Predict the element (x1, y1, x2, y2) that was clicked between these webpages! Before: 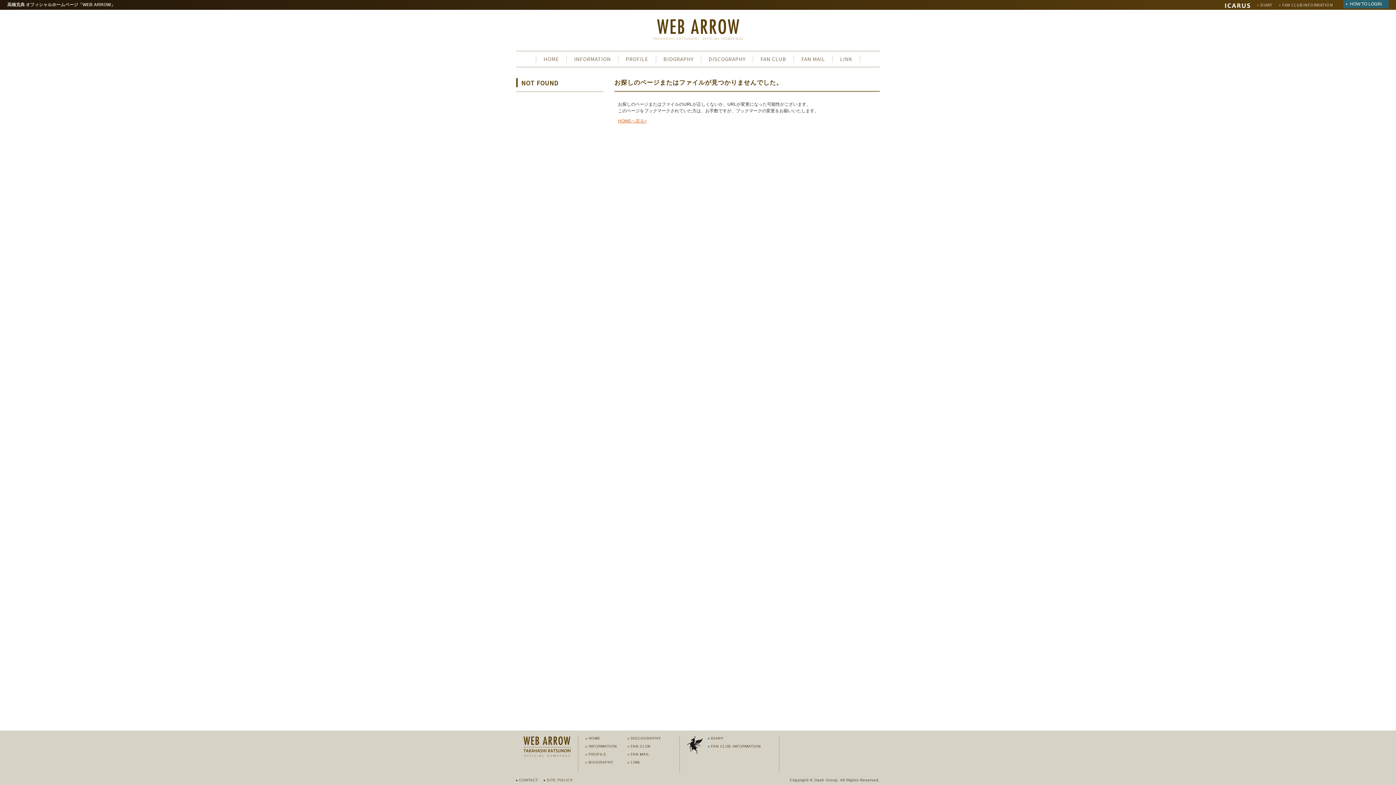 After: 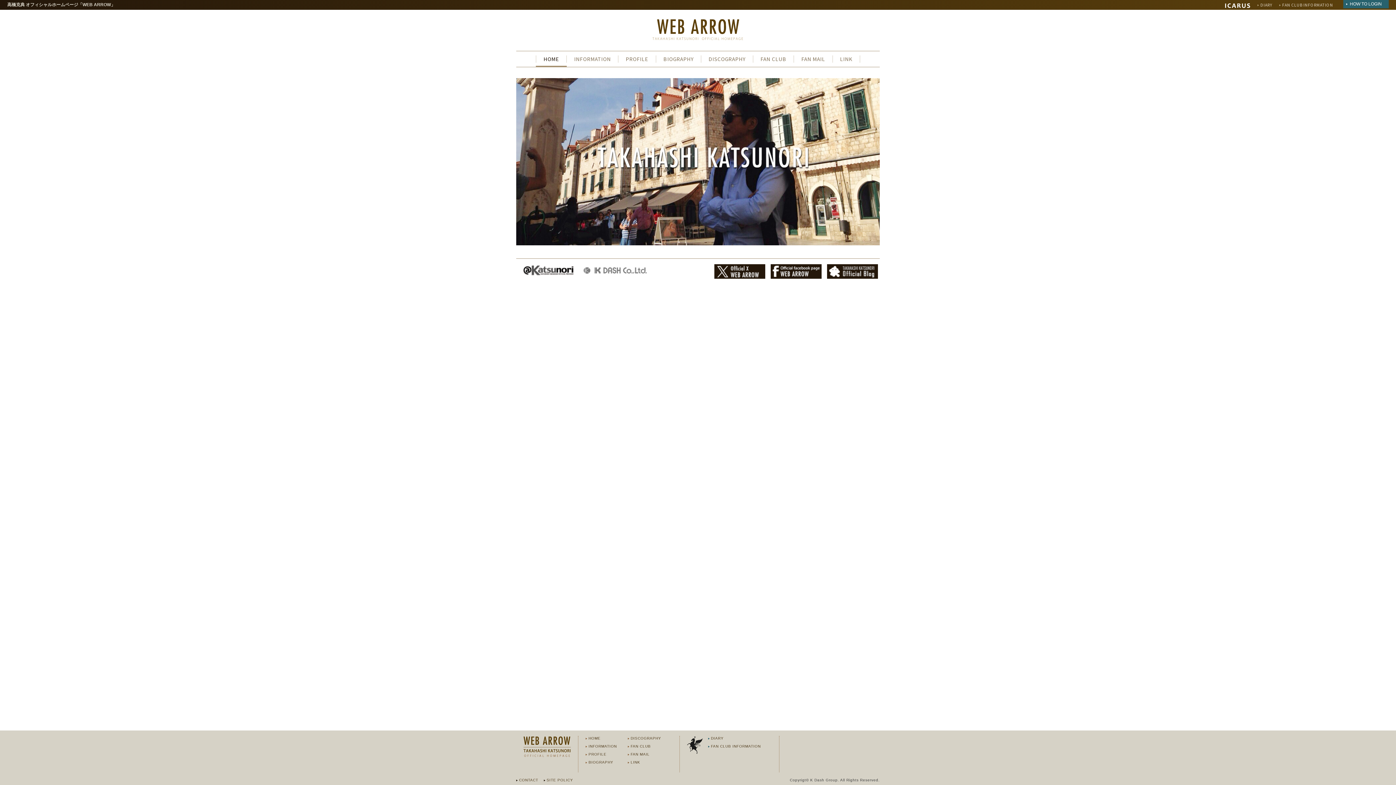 Action: label: HOMEへ戻る> bbox: (618, 118, 646, 123)